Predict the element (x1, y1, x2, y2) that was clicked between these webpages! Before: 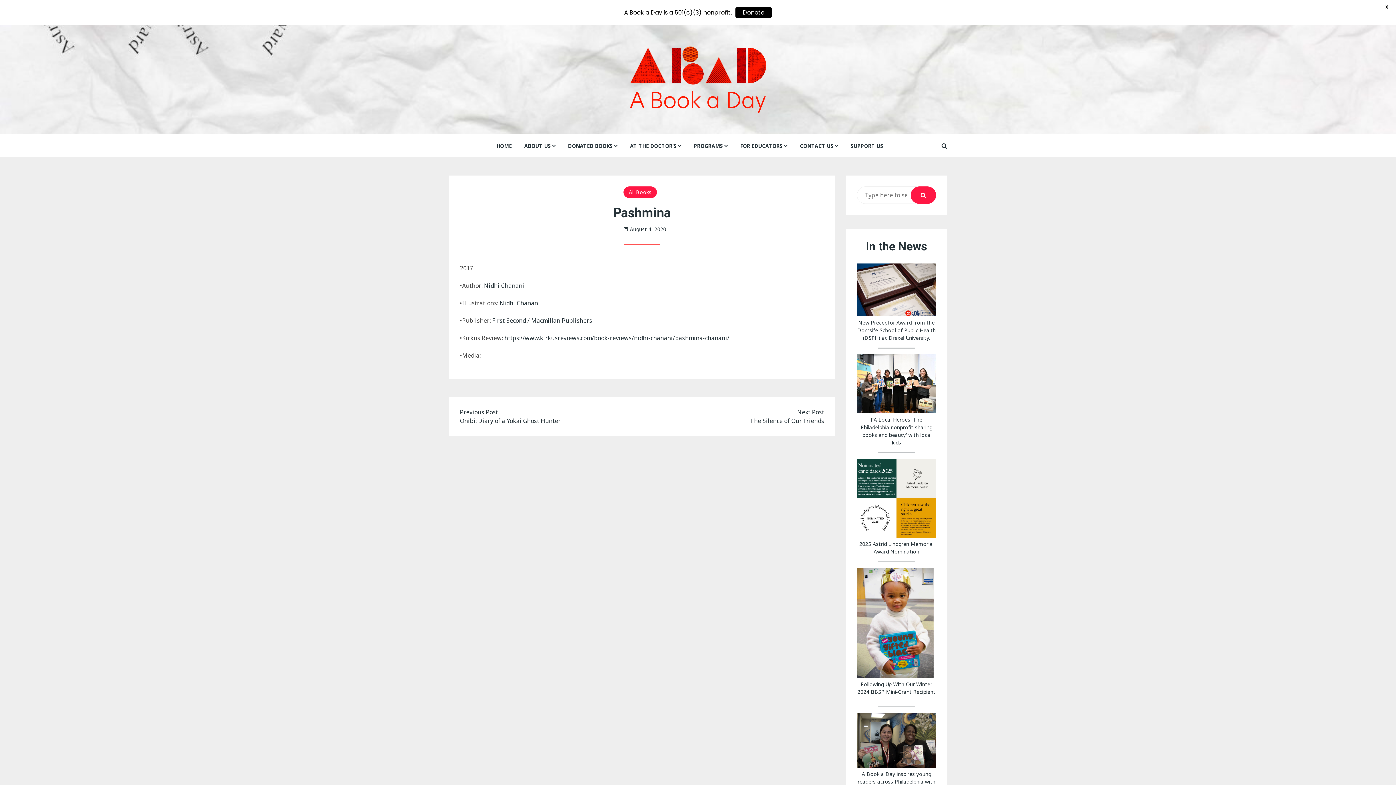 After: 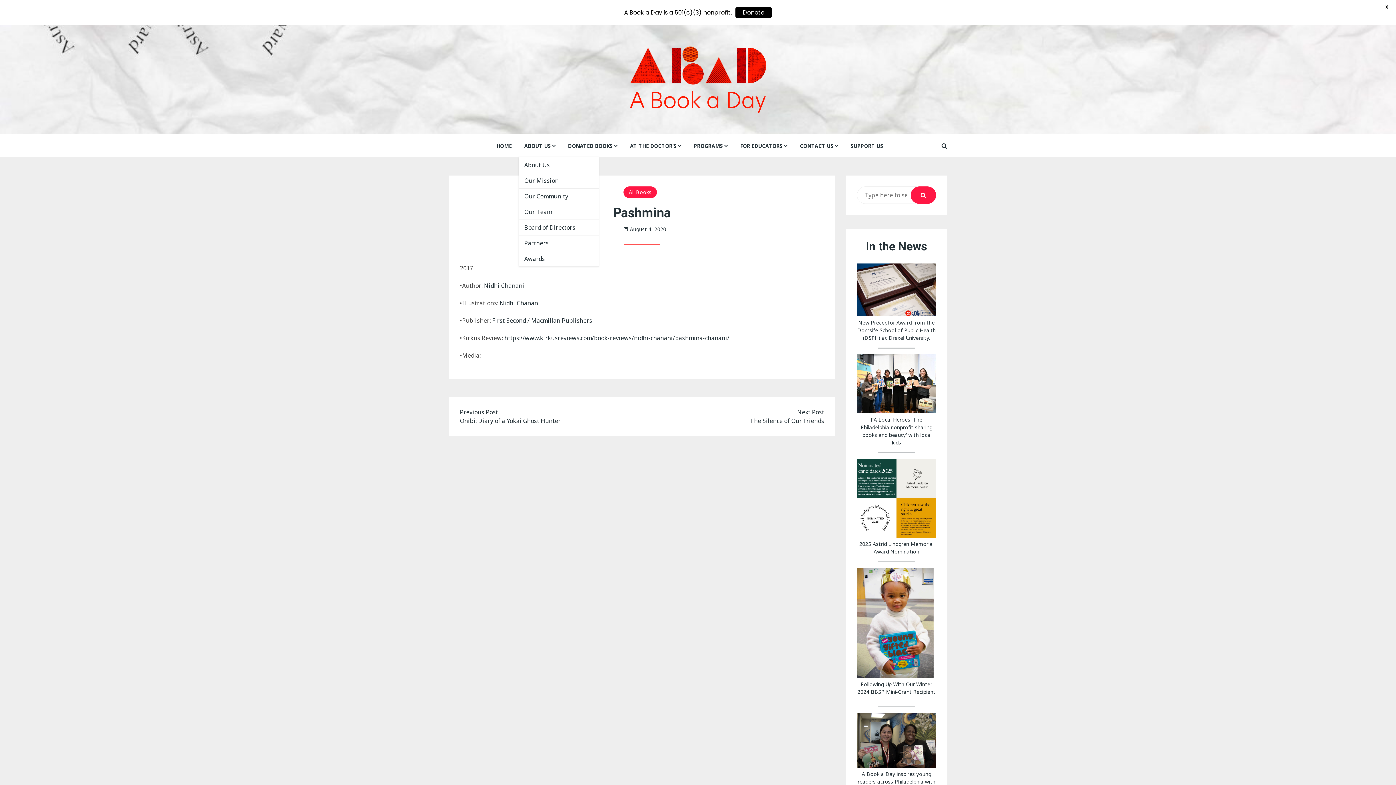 Action: bbox: (518, 134, 561, 157) label: ABOUT US